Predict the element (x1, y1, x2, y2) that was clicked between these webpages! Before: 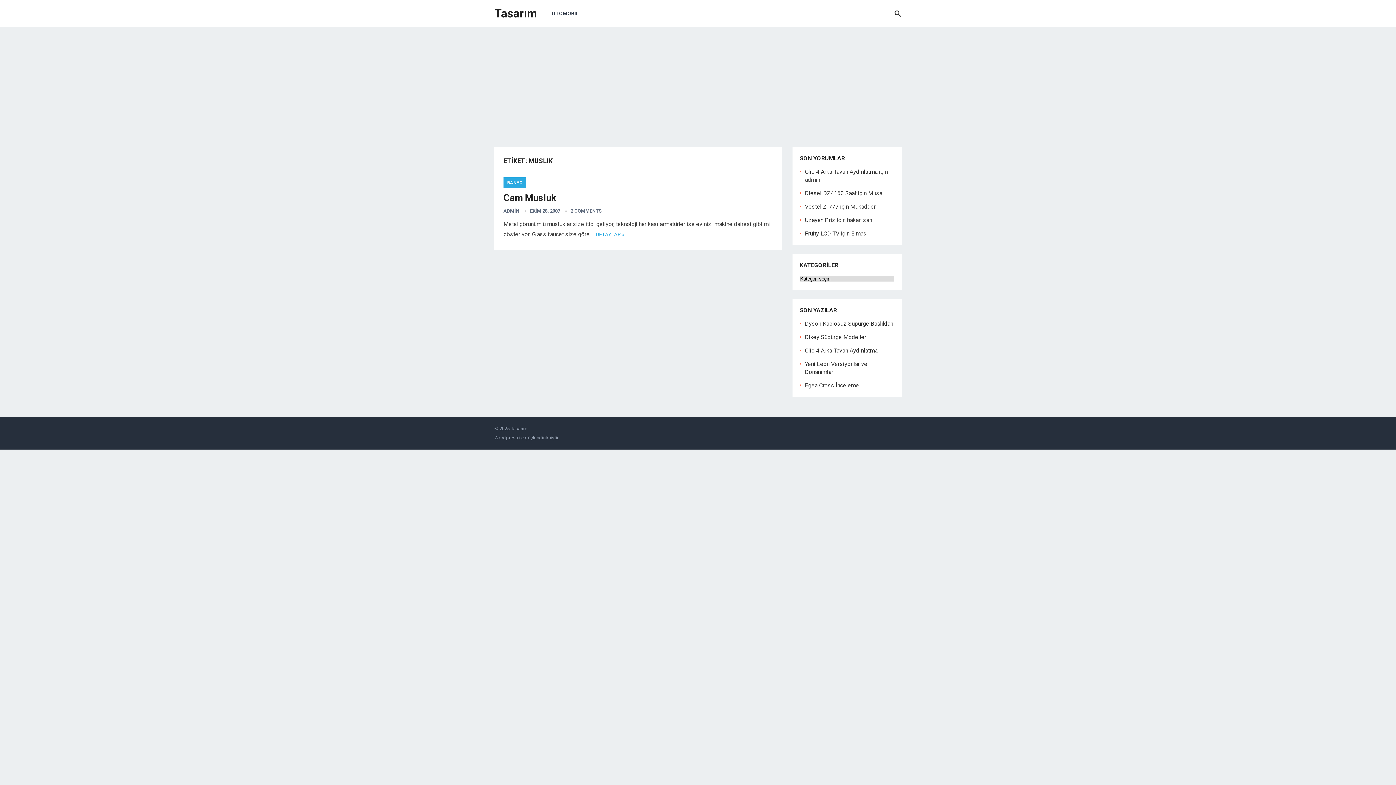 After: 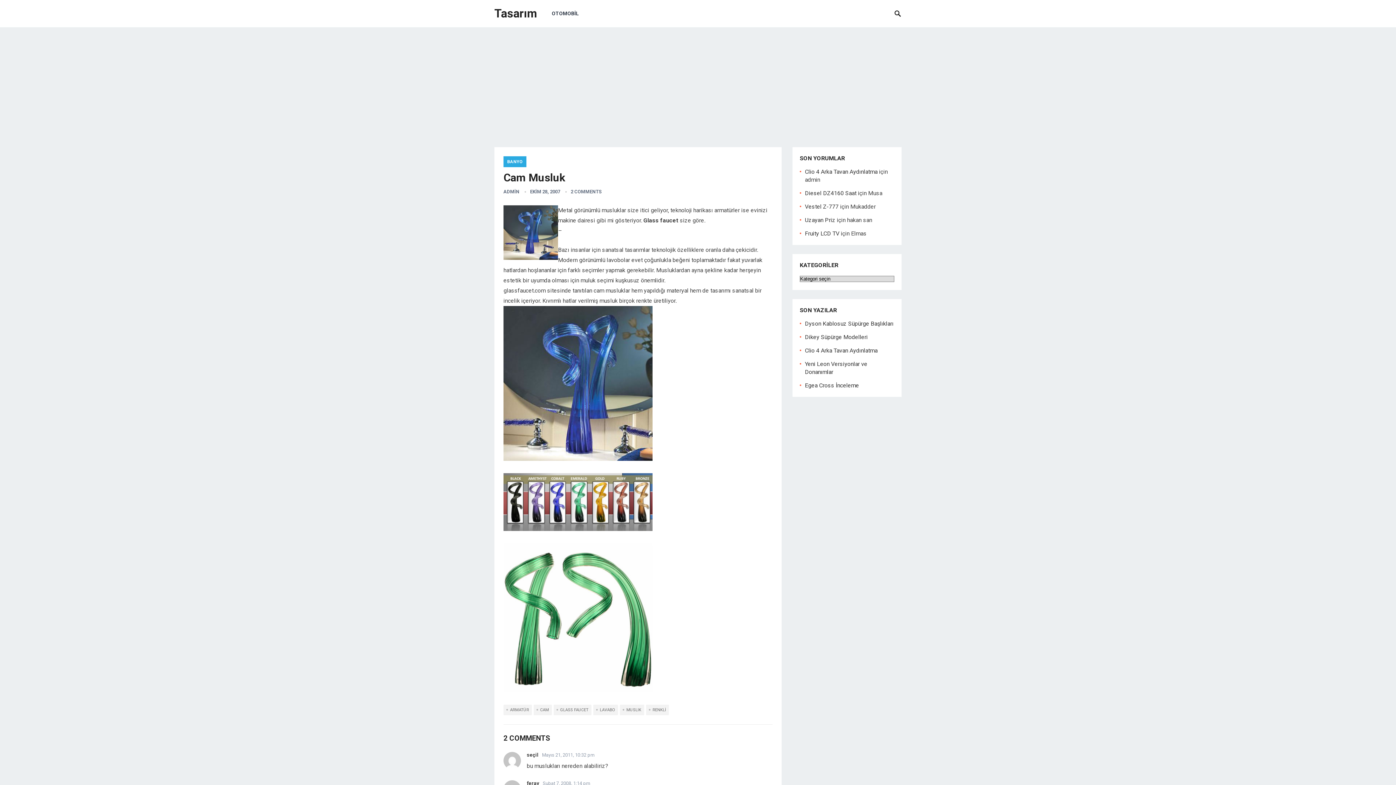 Action: label: DETAYLAR » bbox: (596, 231, 624, 237)